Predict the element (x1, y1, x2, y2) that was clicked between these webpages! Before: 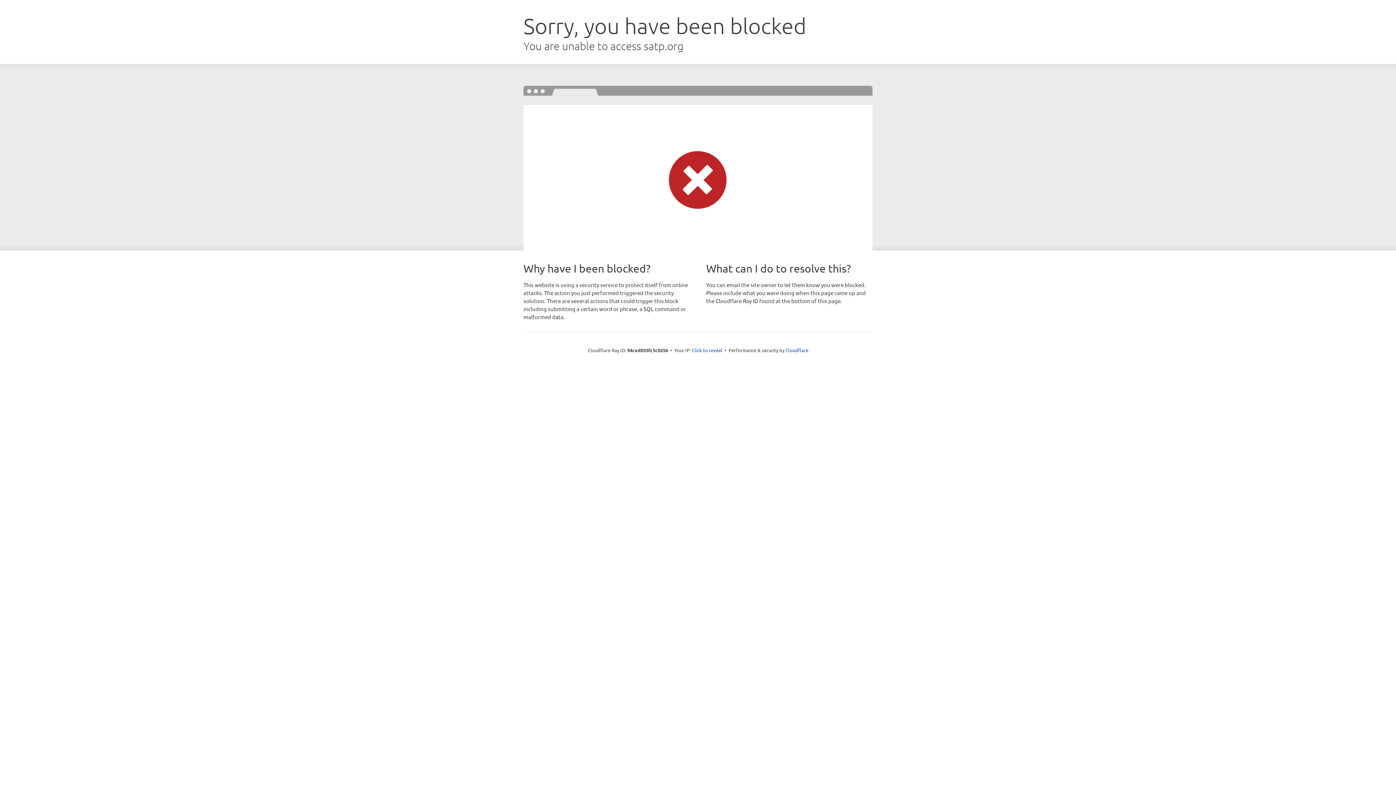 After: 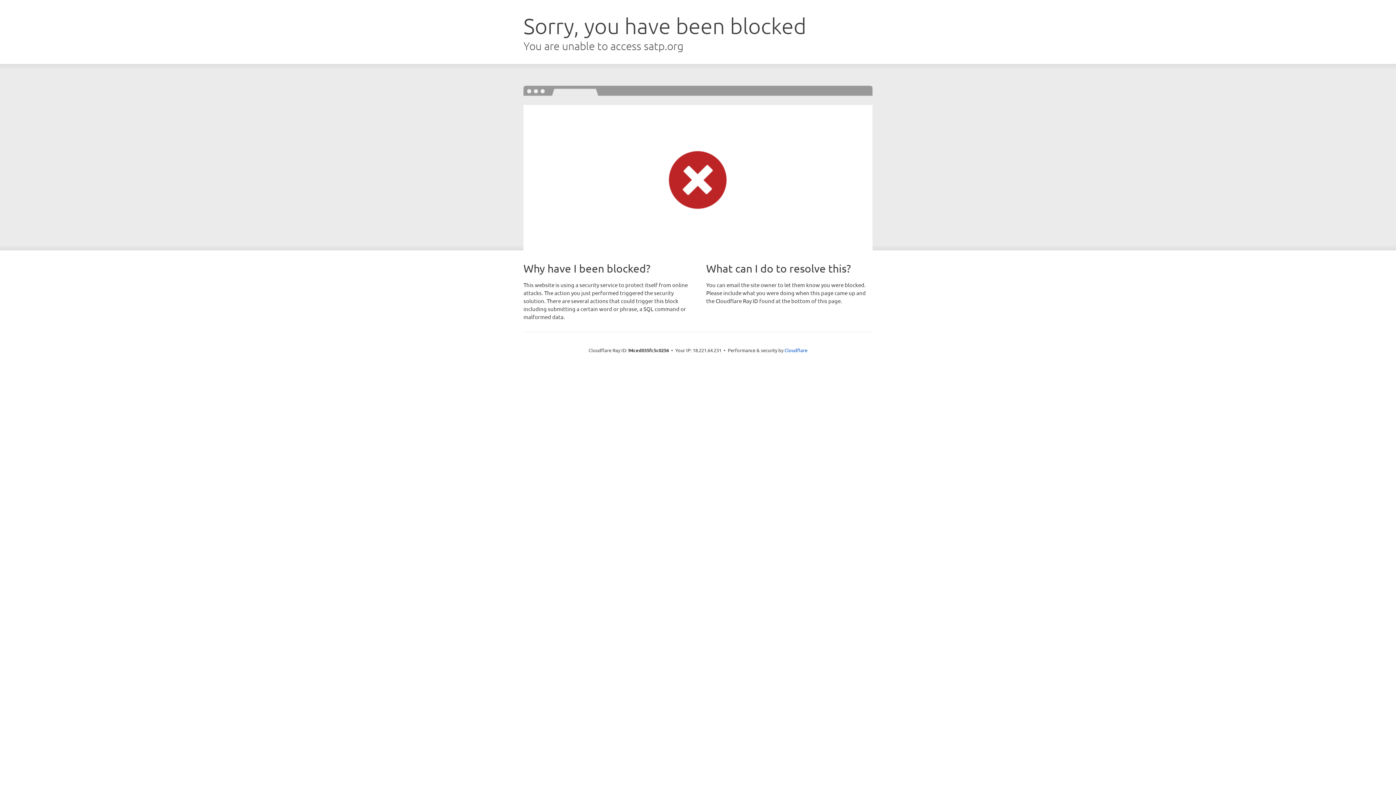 Action: bbox: (692, 346, 722, 353) label: Click to reveal